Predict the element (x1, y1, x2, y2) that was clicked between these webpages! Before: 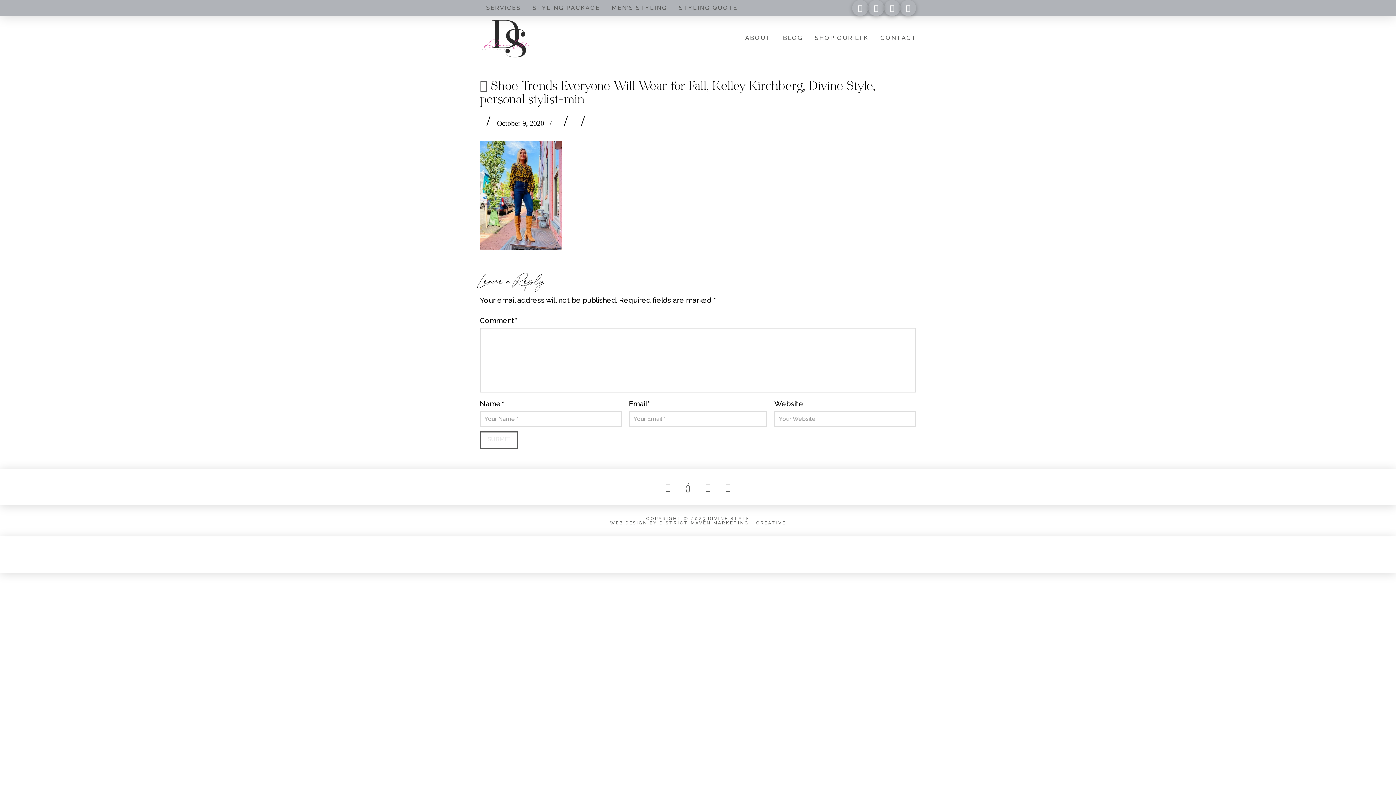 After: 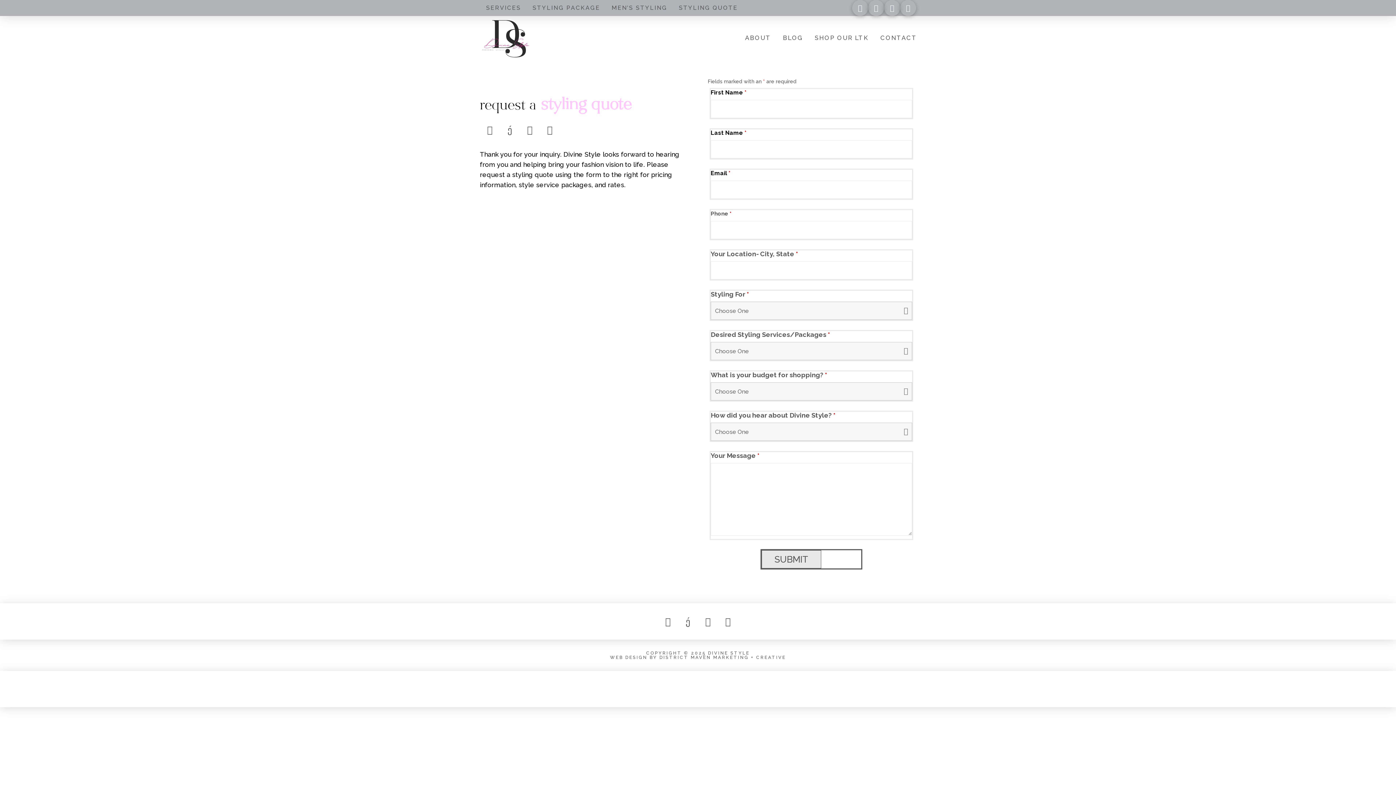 Action: bbox: (672, 0, 743, 16) label: STYLING QUOTE